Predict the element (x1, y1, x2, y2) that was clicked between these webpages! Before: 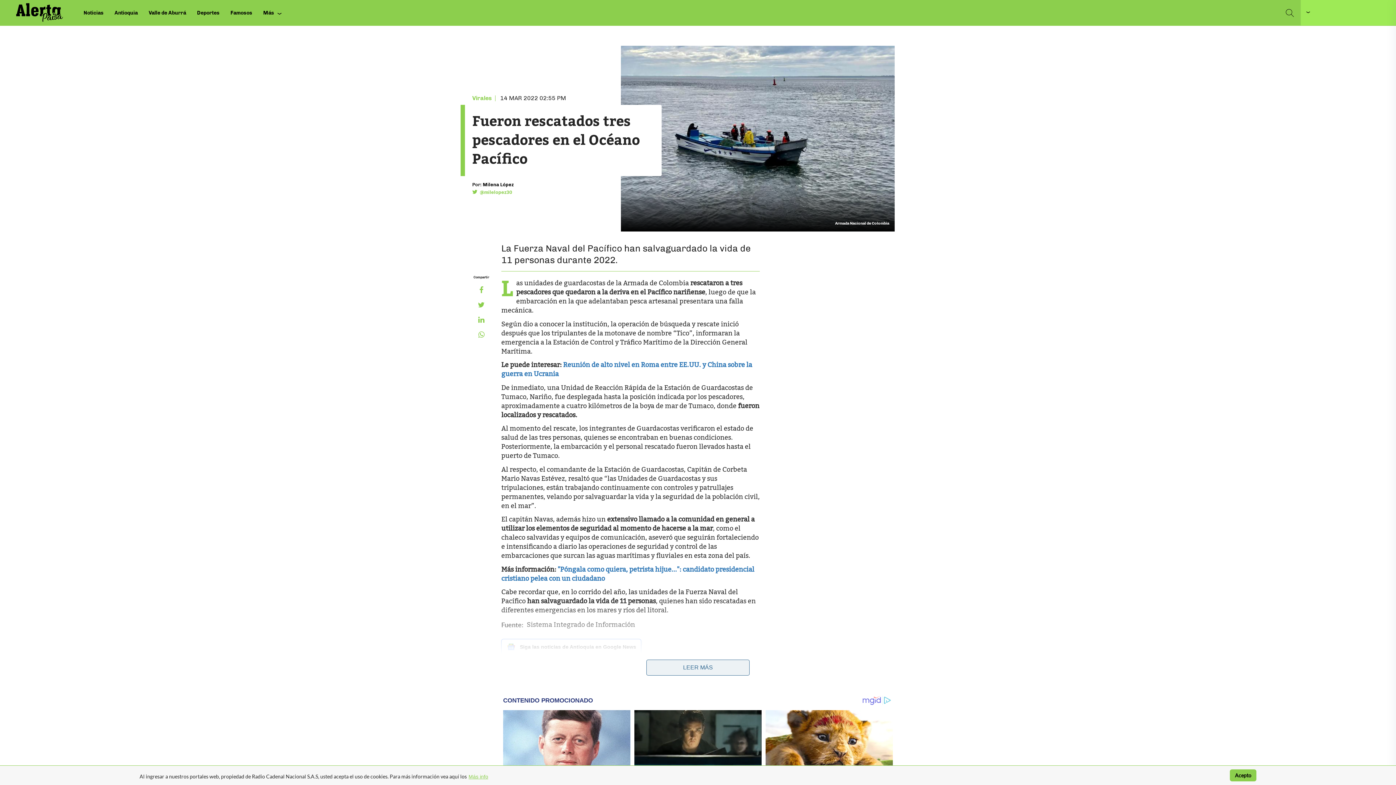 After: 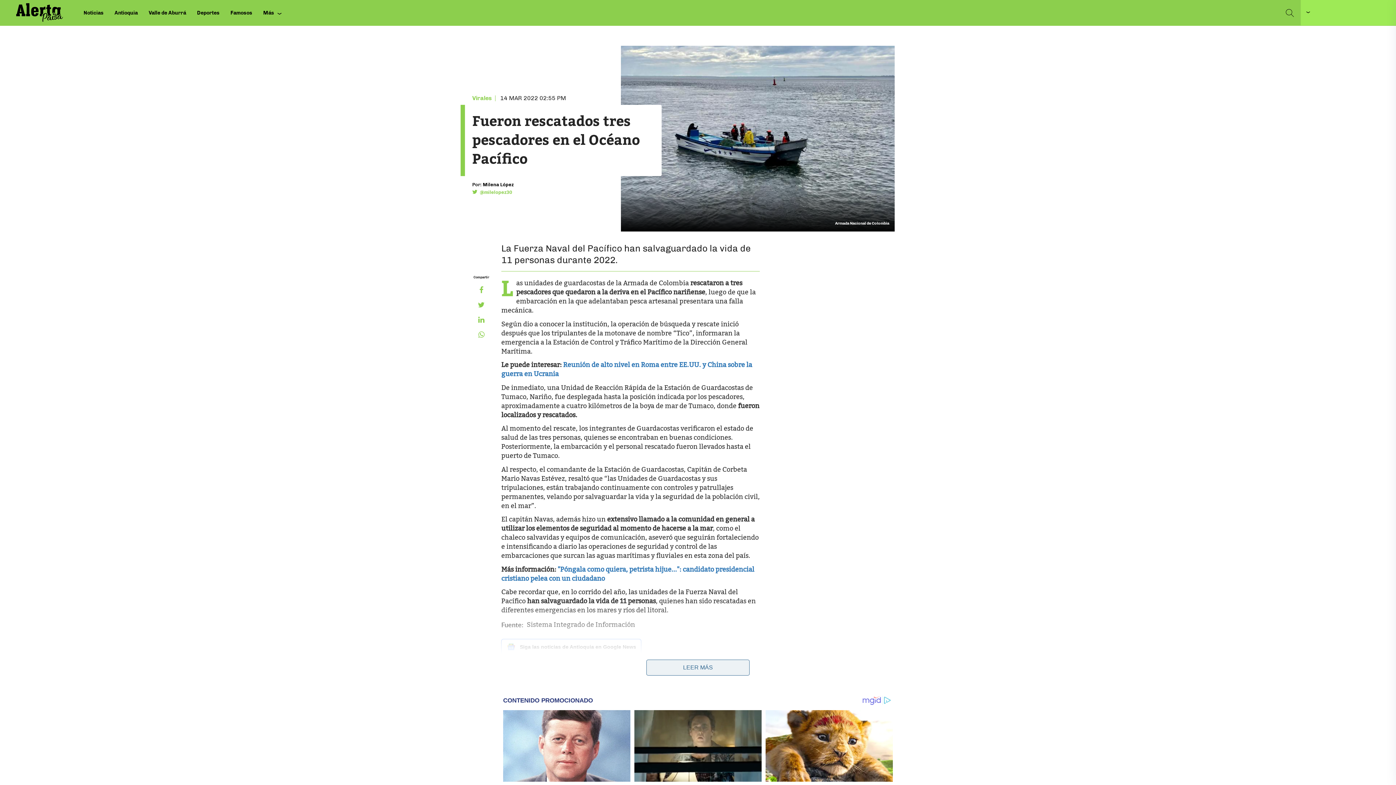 Action: bbox: (473, 312, 489, 327)